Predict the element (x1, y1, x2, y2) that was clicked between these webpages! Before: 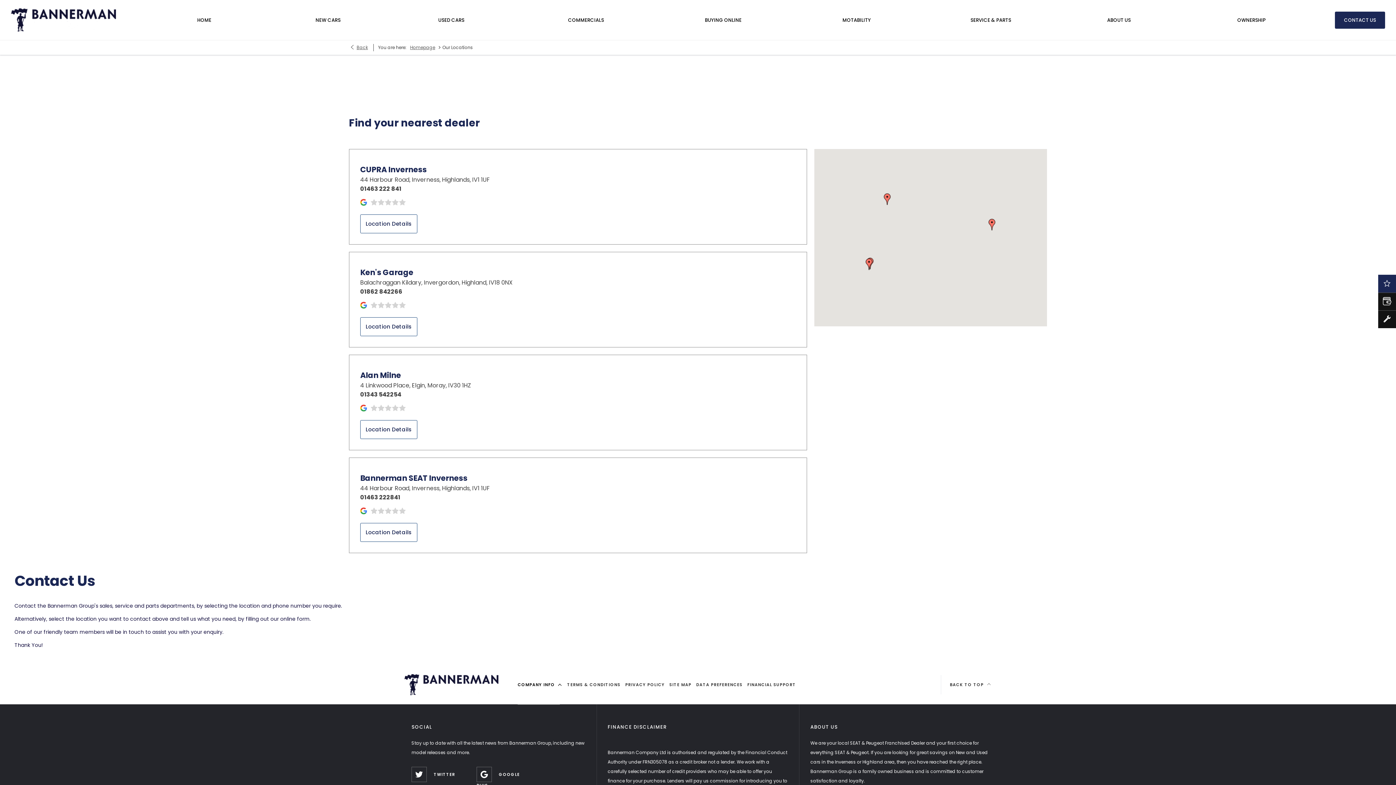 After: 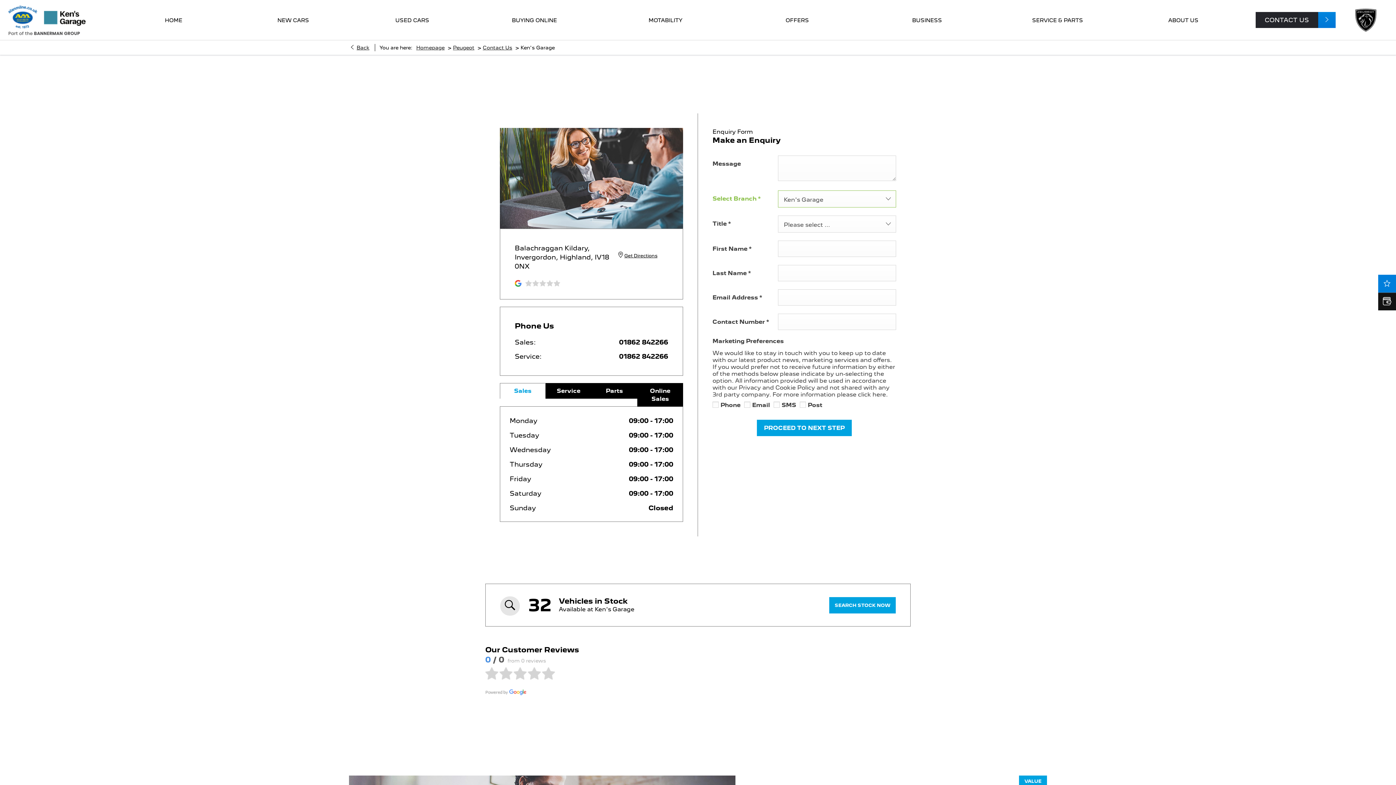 Action: bbox: (360, 266, 795, 278) label: Ken's Garage